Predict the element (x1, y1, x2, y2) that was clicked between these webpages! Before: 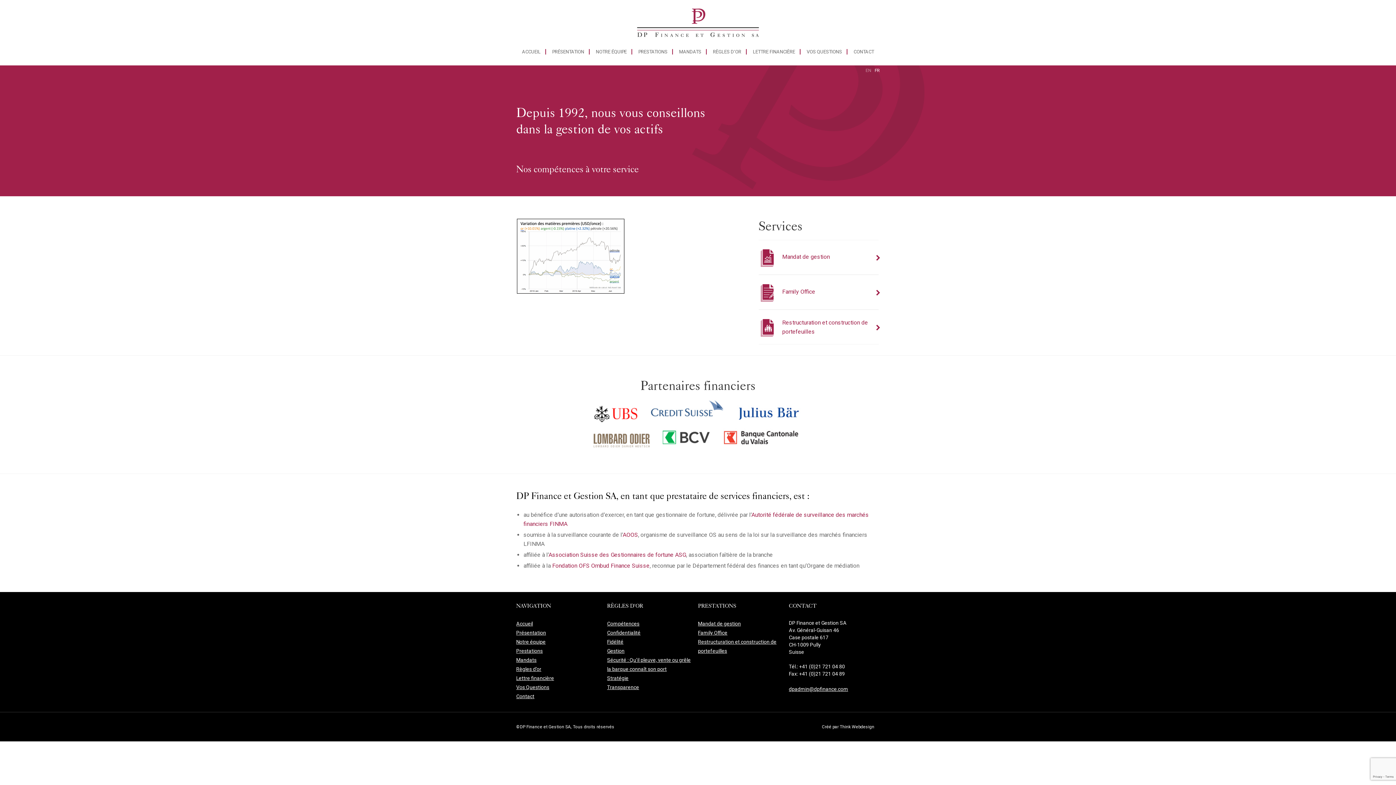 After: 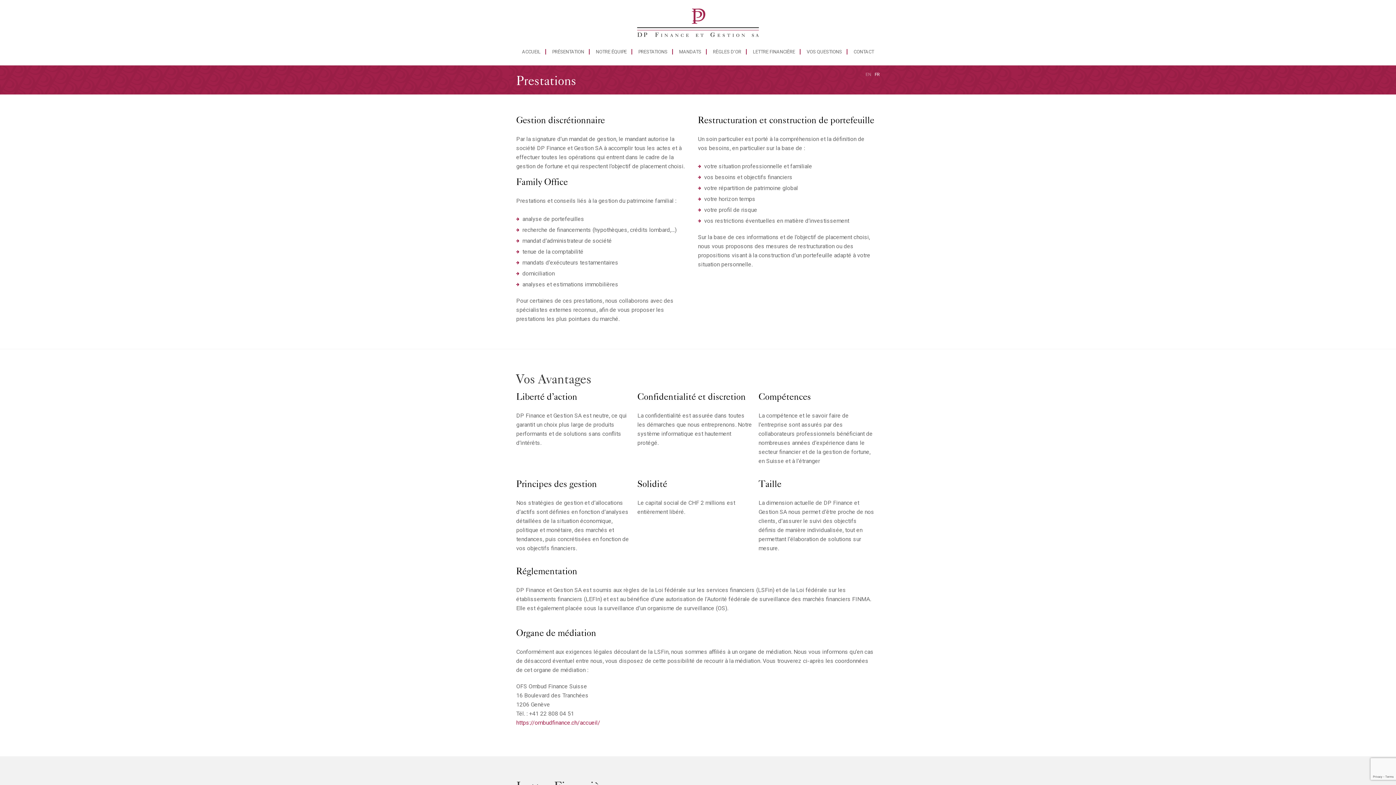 Action: label: PRESTATIONS bbox: (638, 48, 667, 54)